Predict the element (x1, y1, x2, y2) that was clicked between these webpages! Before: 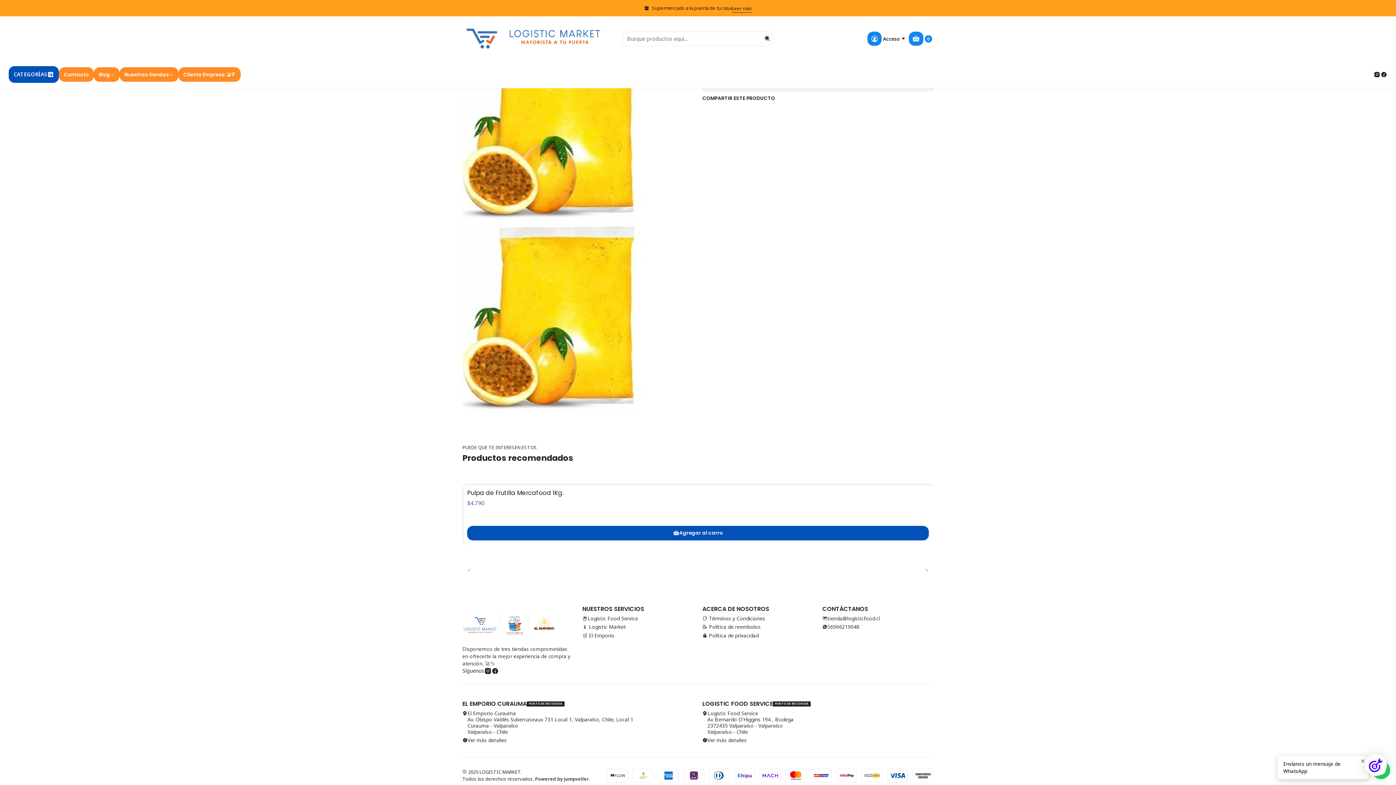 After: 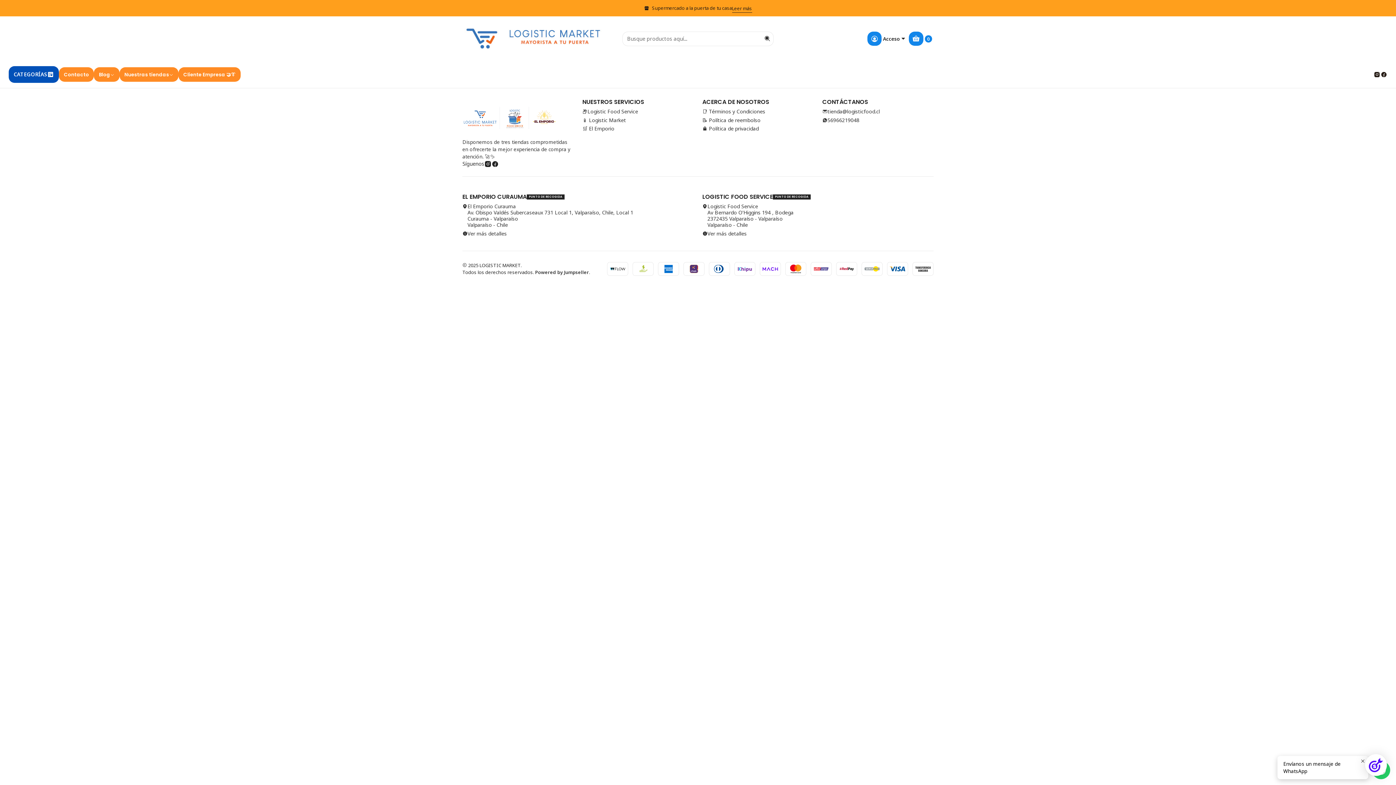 Action: label: Blog bbox: (93, 67, 119, 81)